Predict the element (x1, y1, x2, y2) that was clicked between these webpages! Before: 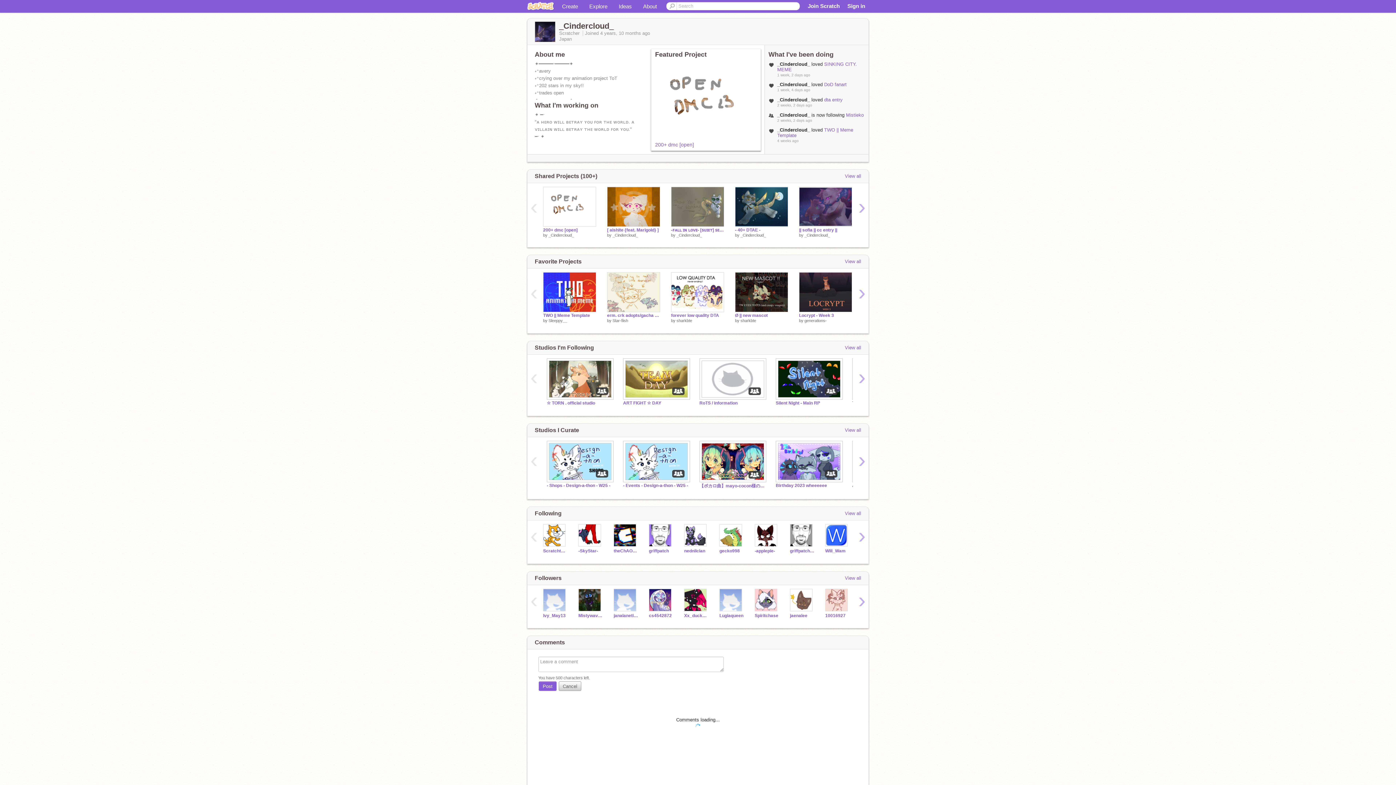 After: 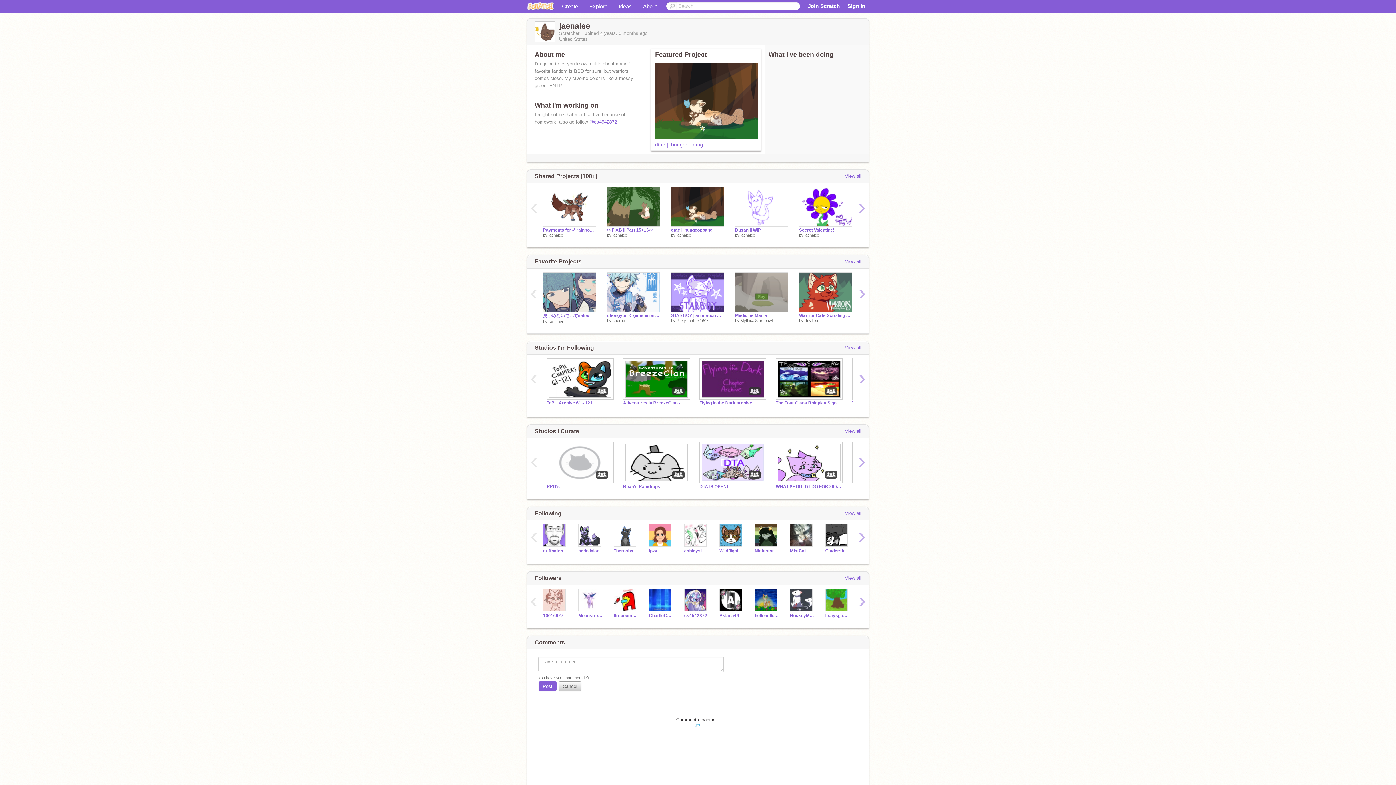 Action: bbox: (790, 613, 814, 618) label: jaenalee